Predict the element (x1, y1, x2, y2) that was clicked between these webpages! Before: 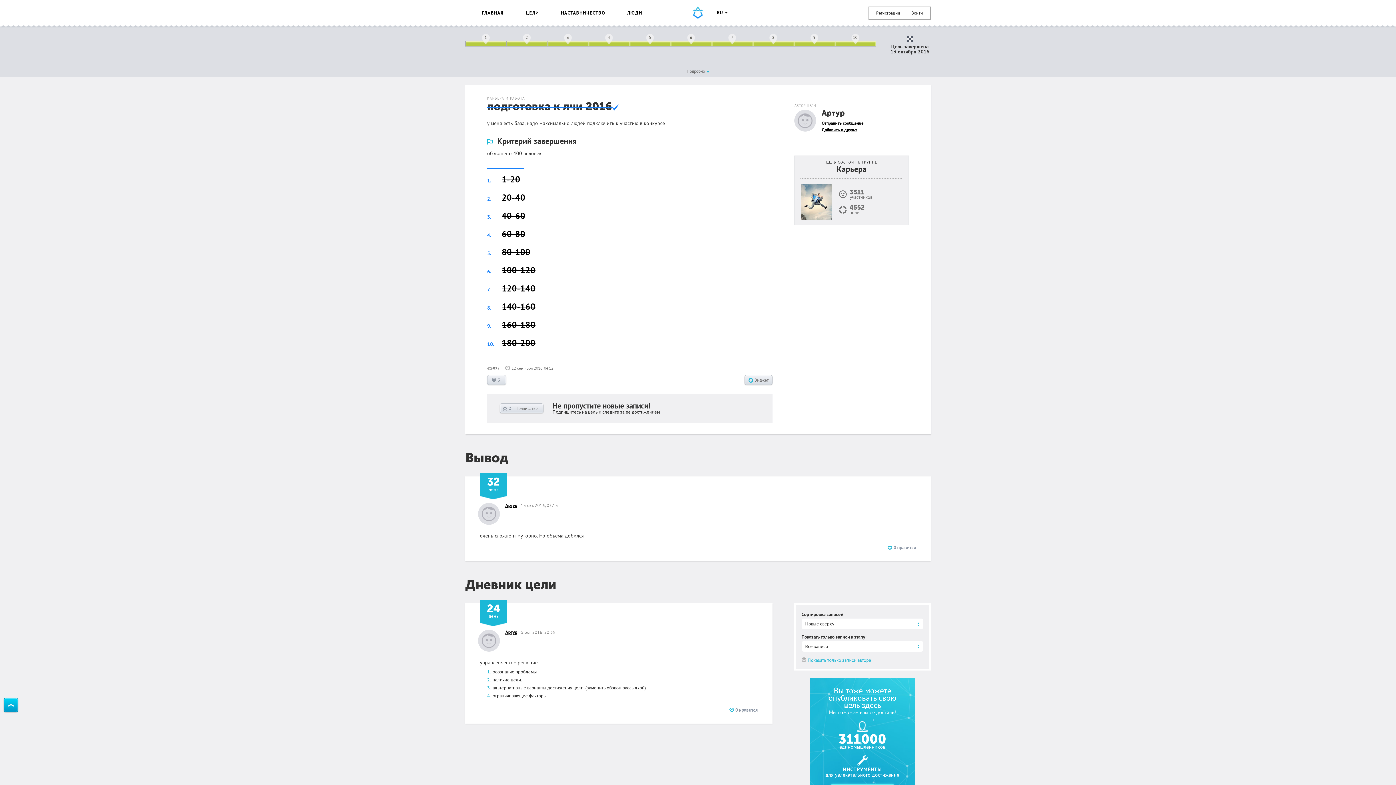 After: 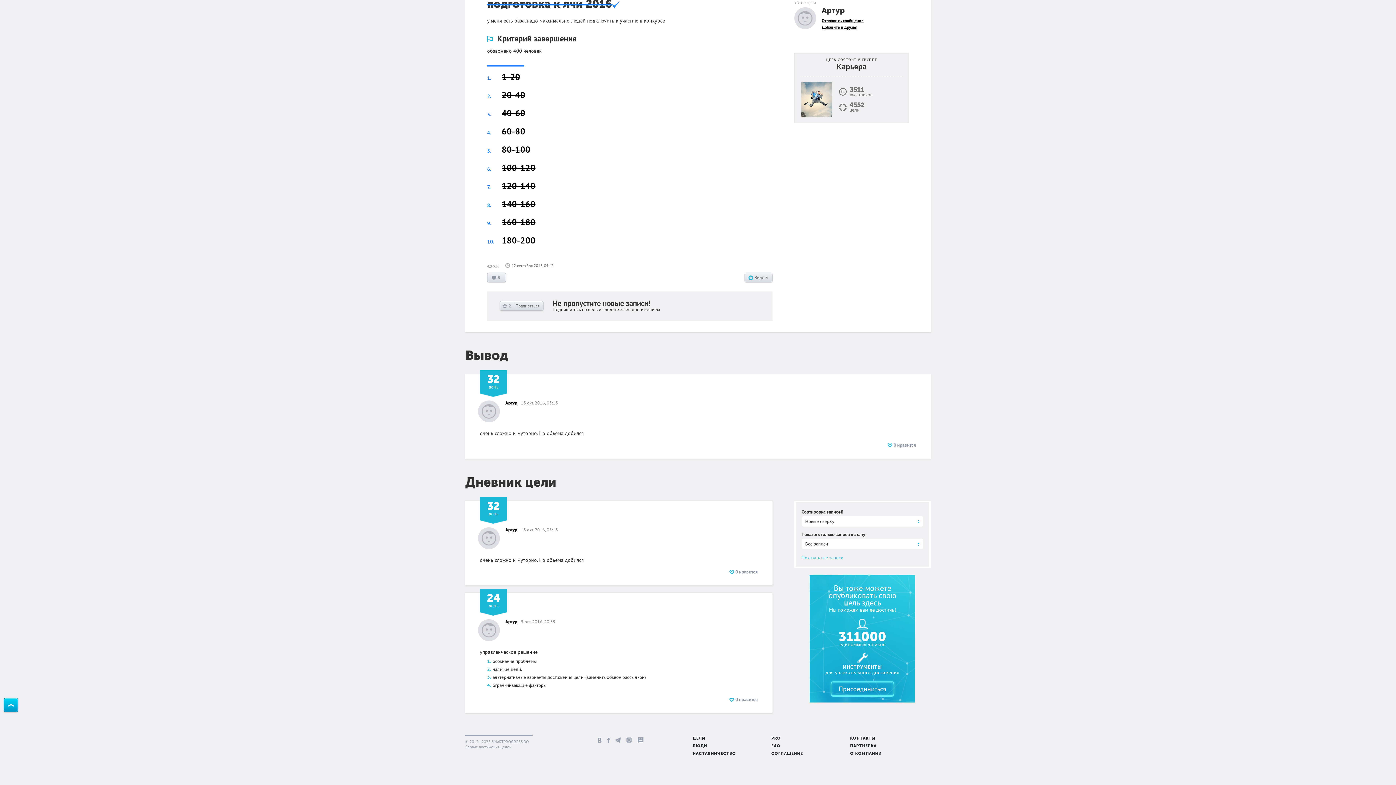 Action: label: Показать только записи автора bbox: (801, 657, 871, 664)